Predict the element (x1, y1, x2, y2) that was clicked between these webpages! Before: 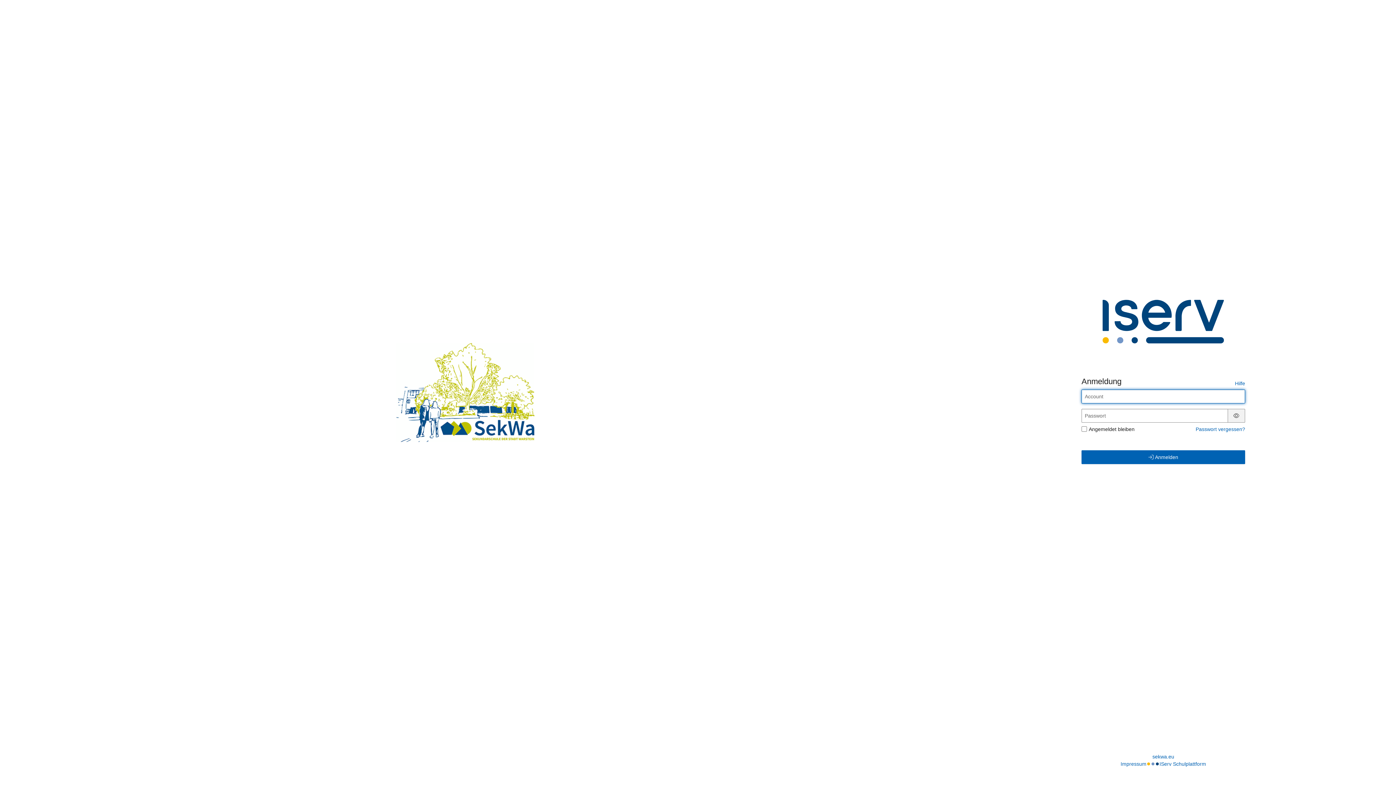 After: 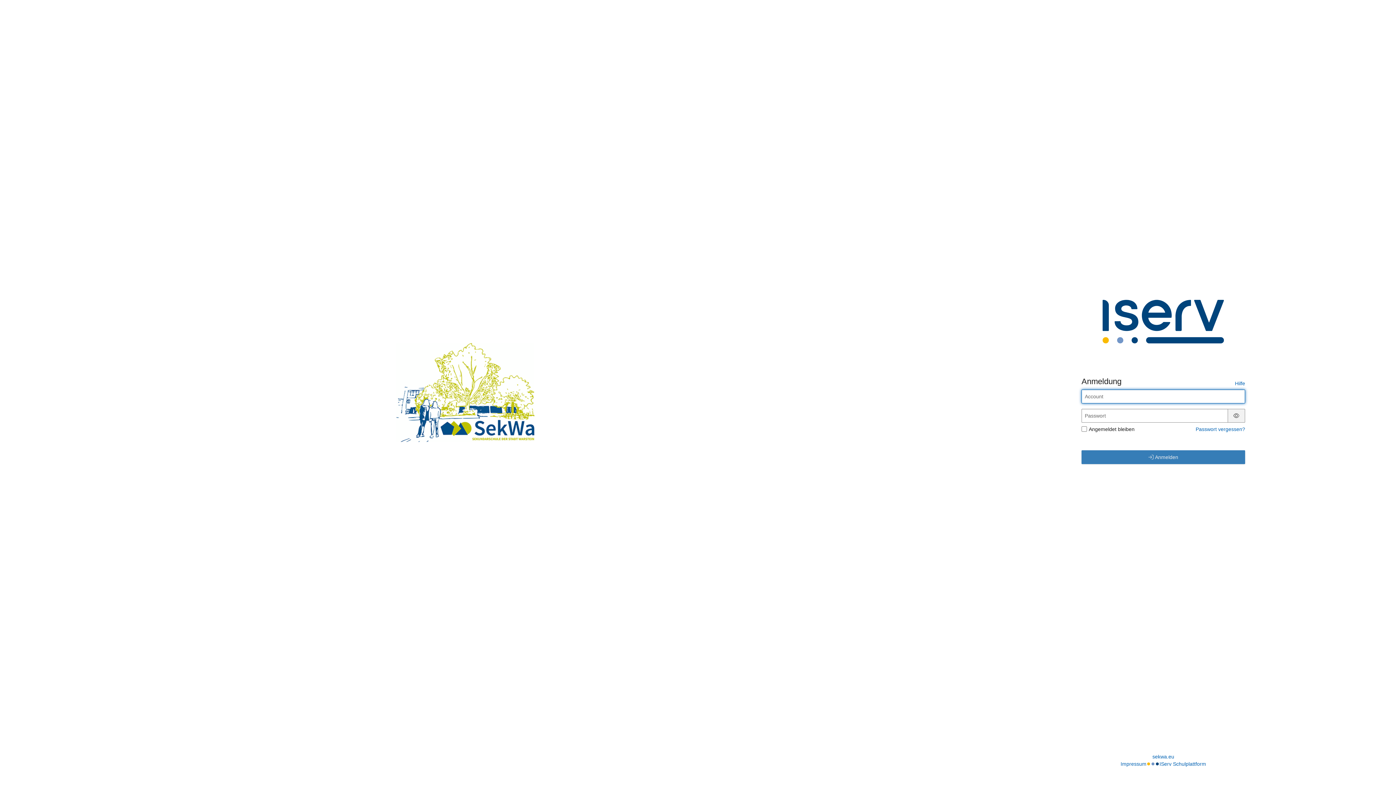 Action: label:  Anmelden bbox: (1081, 450, 1245, 464)